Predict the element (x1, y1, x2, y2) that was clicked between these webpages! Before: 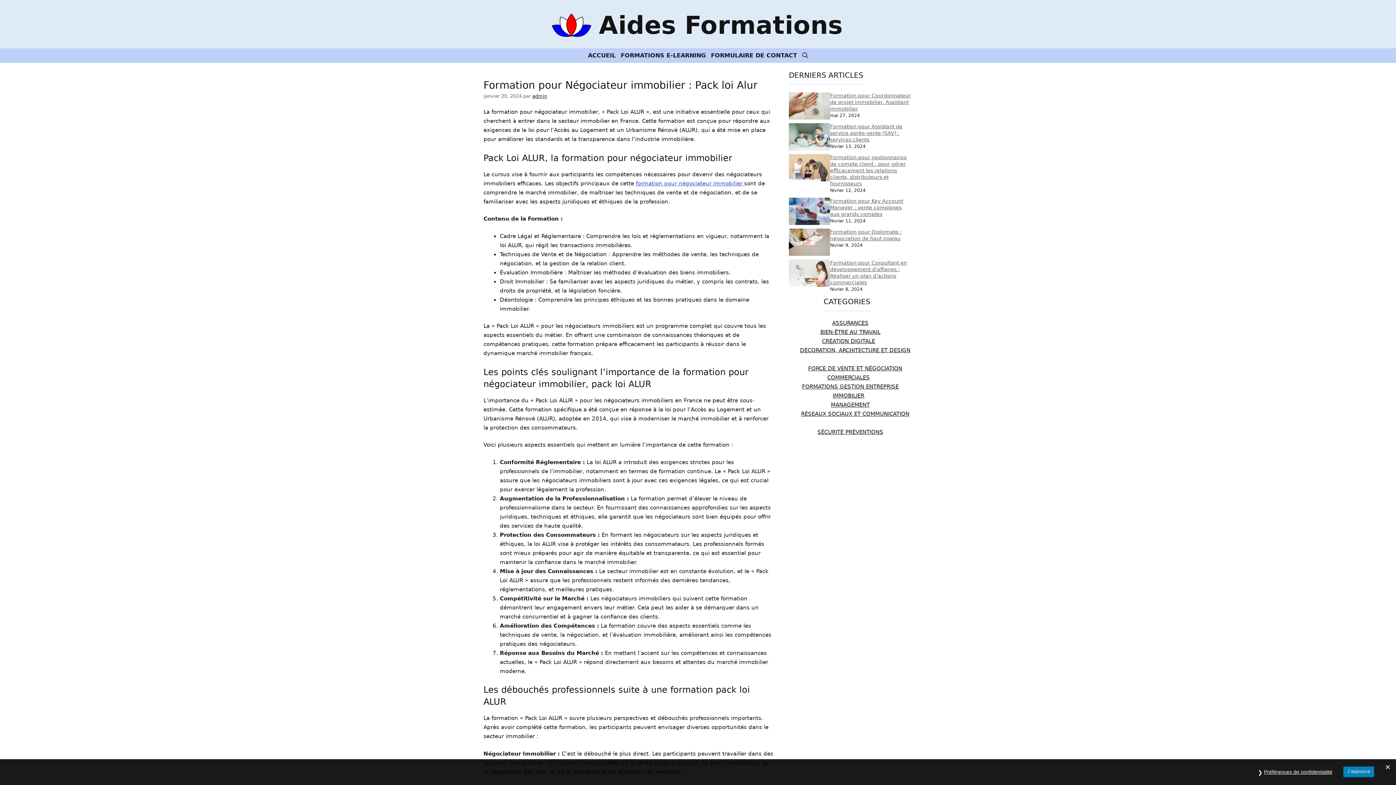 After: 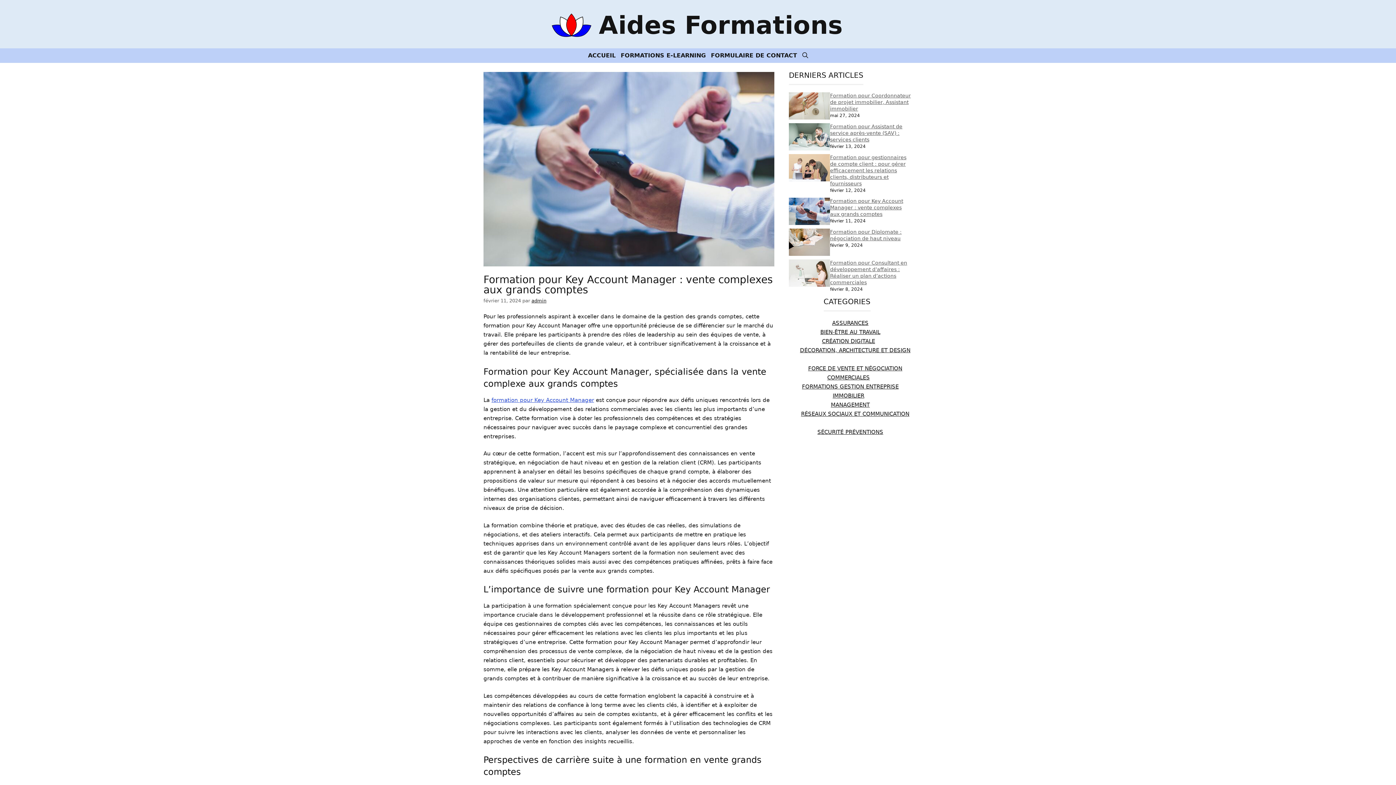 Action: bbox: (789, 207, 830, 214)